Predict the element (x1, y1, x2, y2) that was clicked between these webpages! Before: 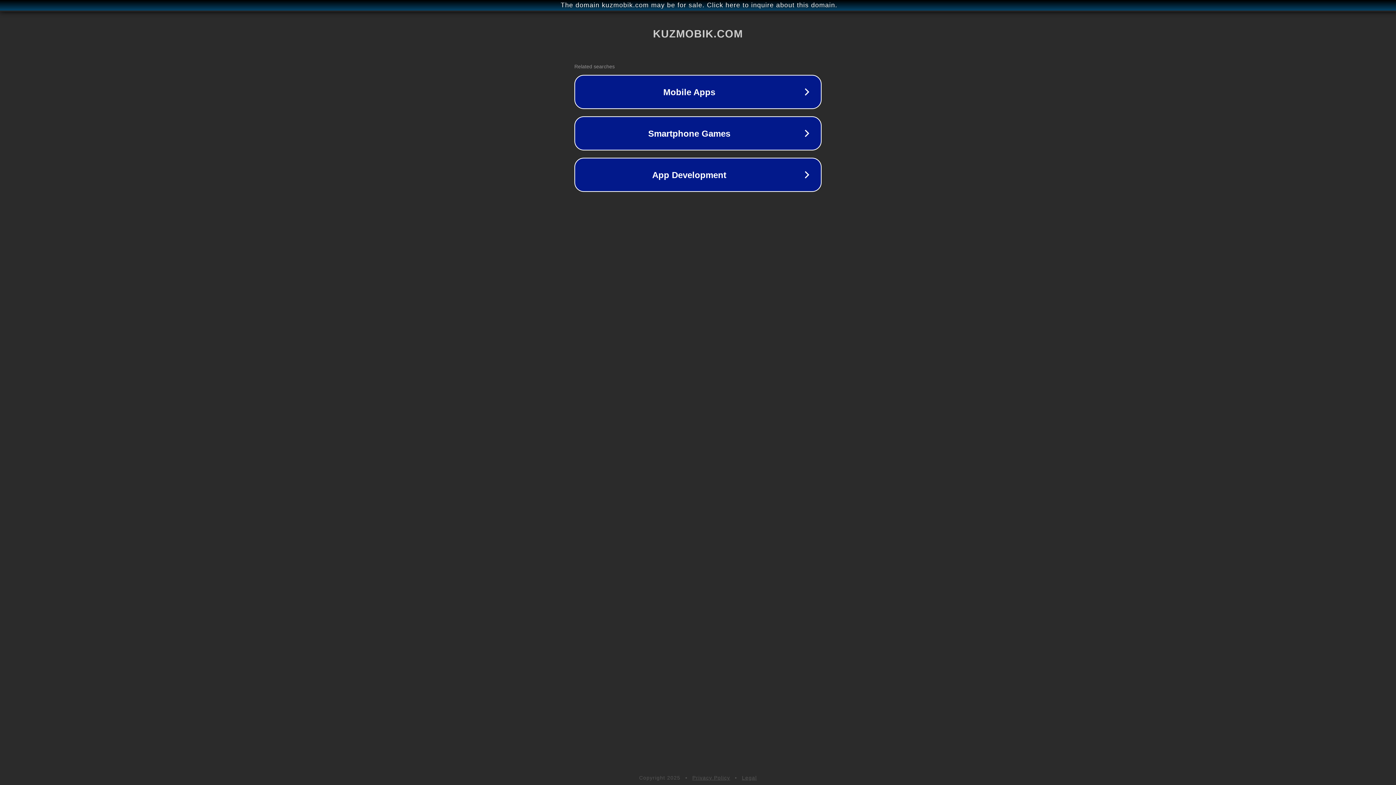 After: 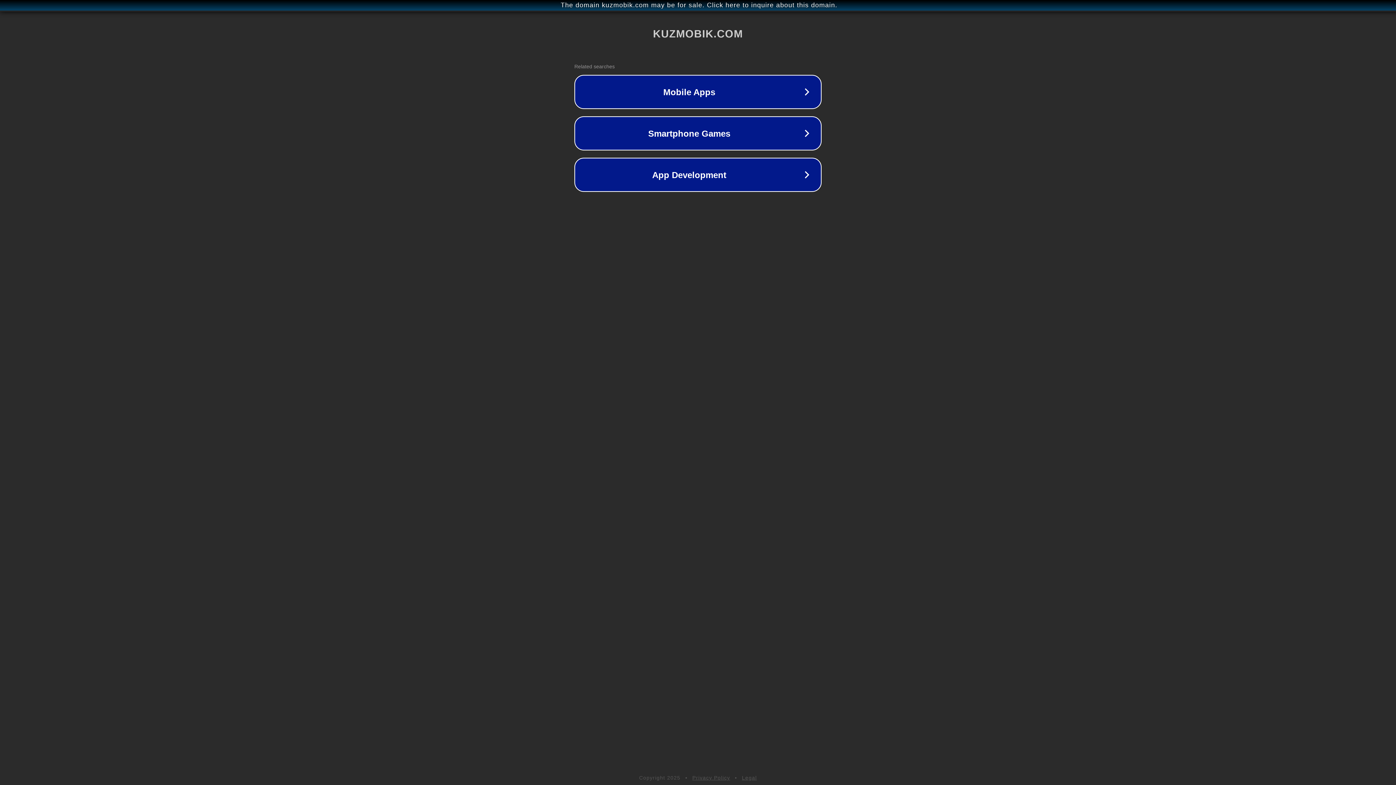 Action: bbox: (742, 775, 757, 781) label: Legal